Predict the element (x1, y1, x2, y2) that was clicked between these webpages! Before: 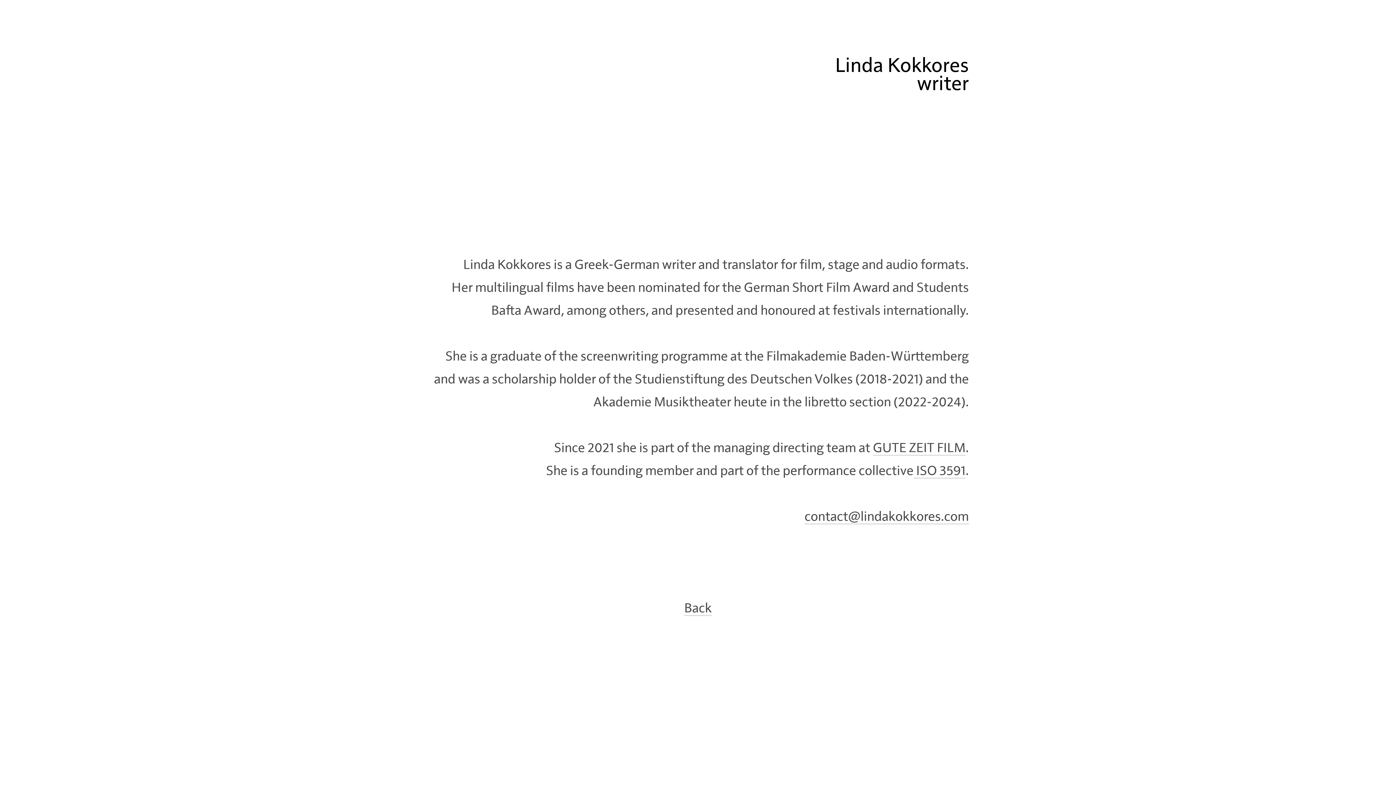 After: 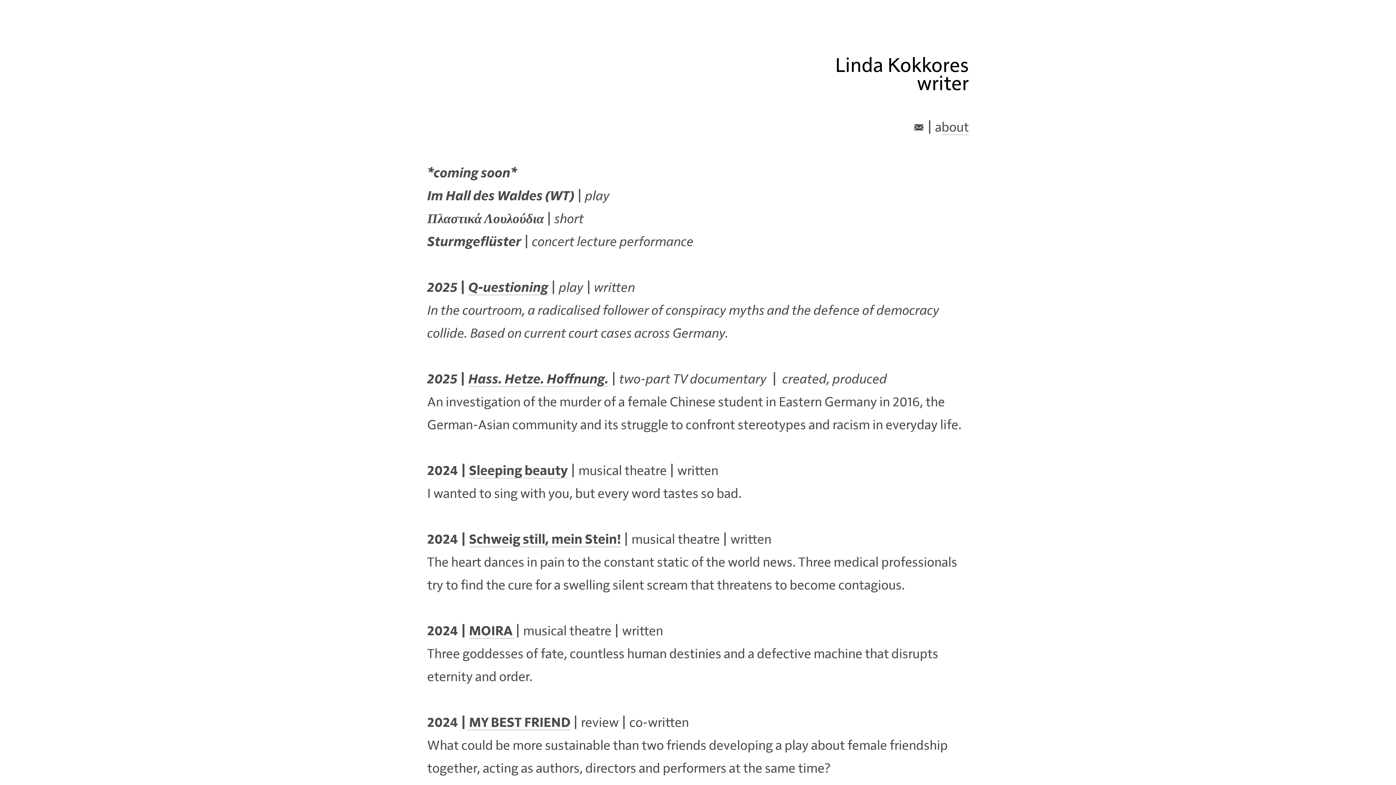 Action: label: Back bbox: (684, 601, 712, 616)